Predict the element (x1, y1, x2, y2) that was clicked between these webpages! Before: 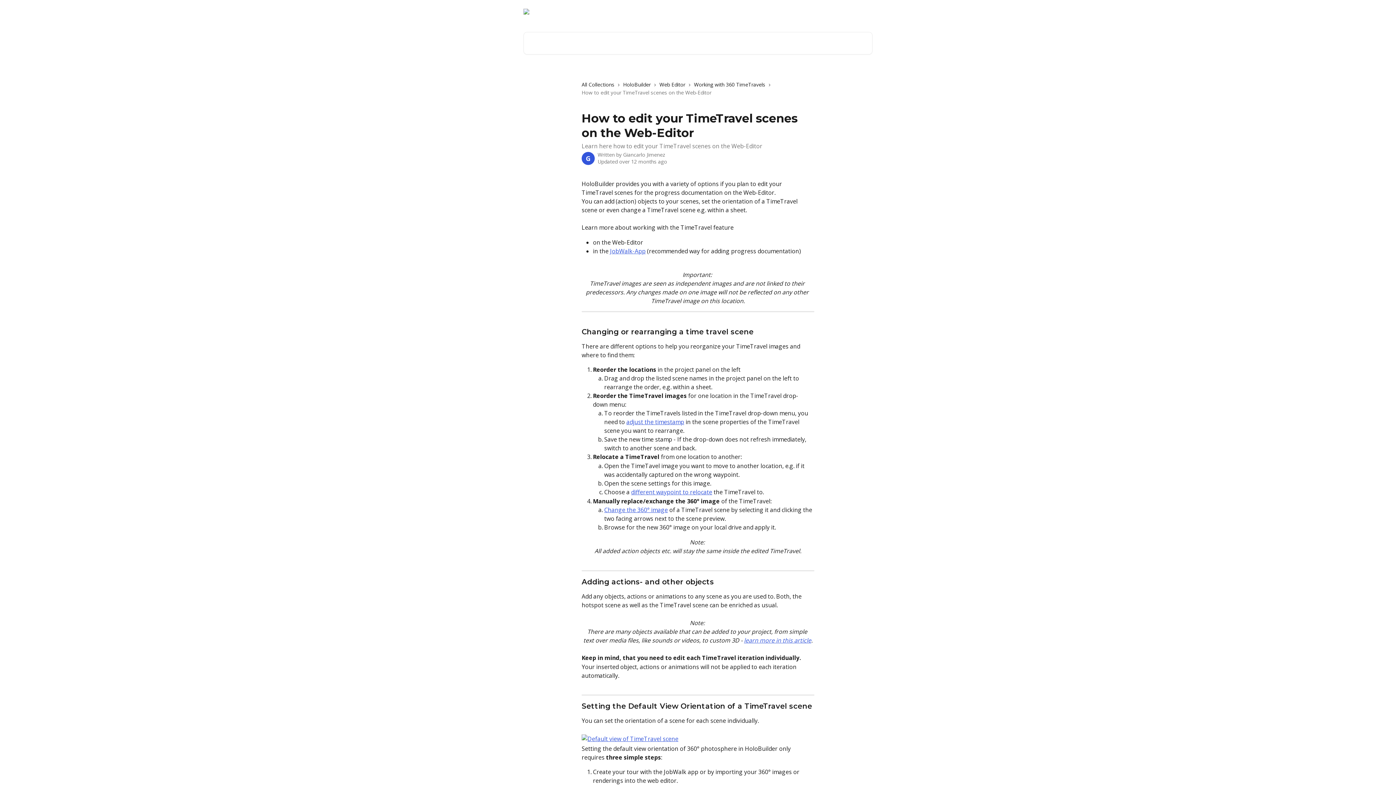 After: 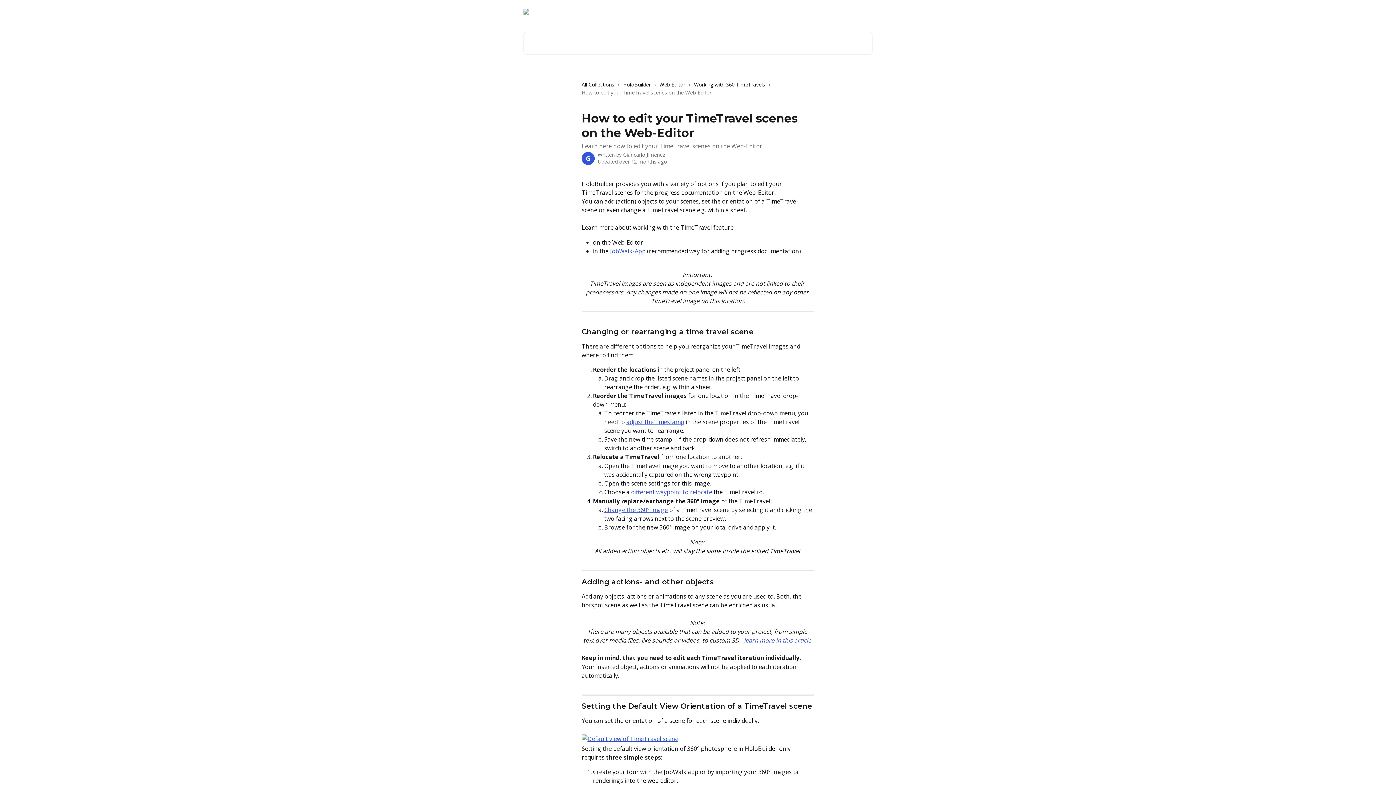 Action: label: Website bbox: (813, 9, 834, 14)